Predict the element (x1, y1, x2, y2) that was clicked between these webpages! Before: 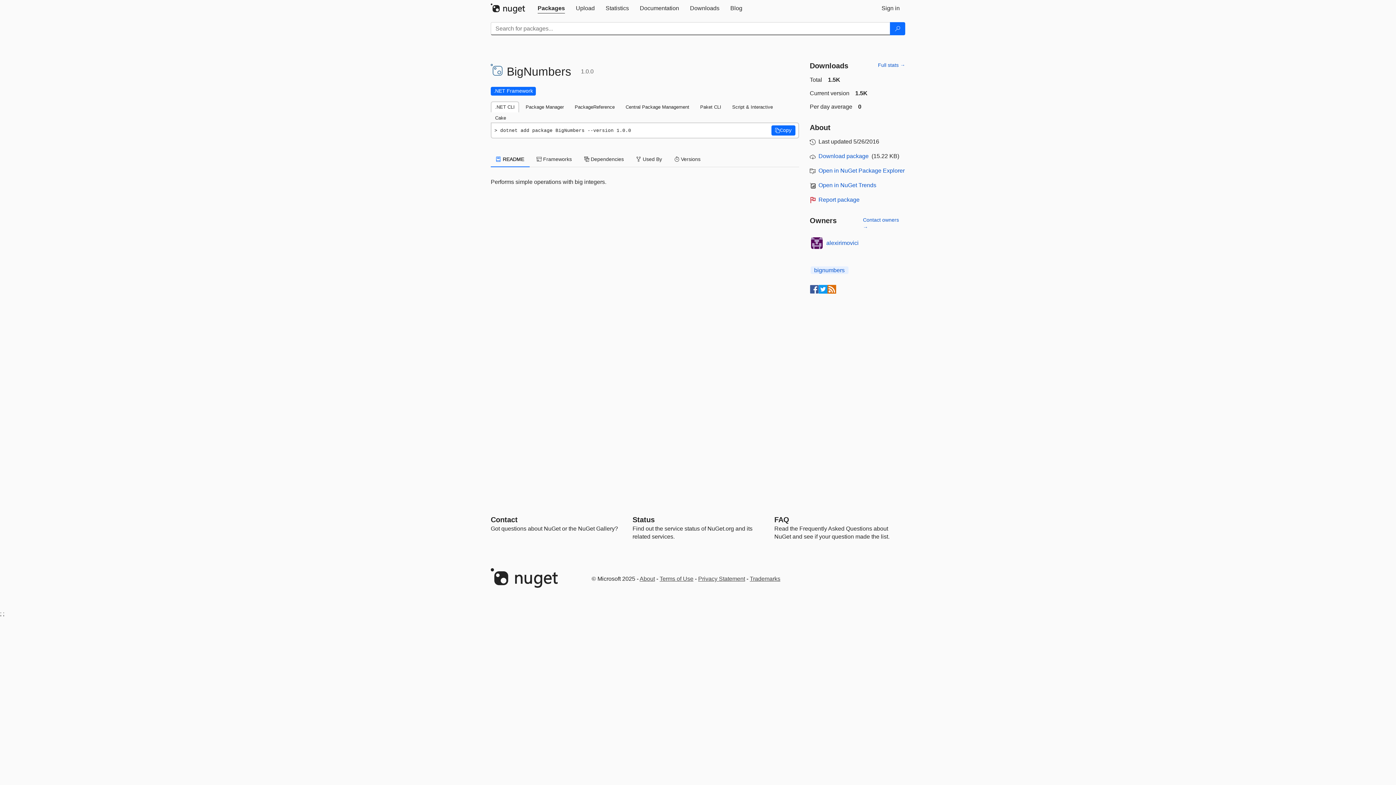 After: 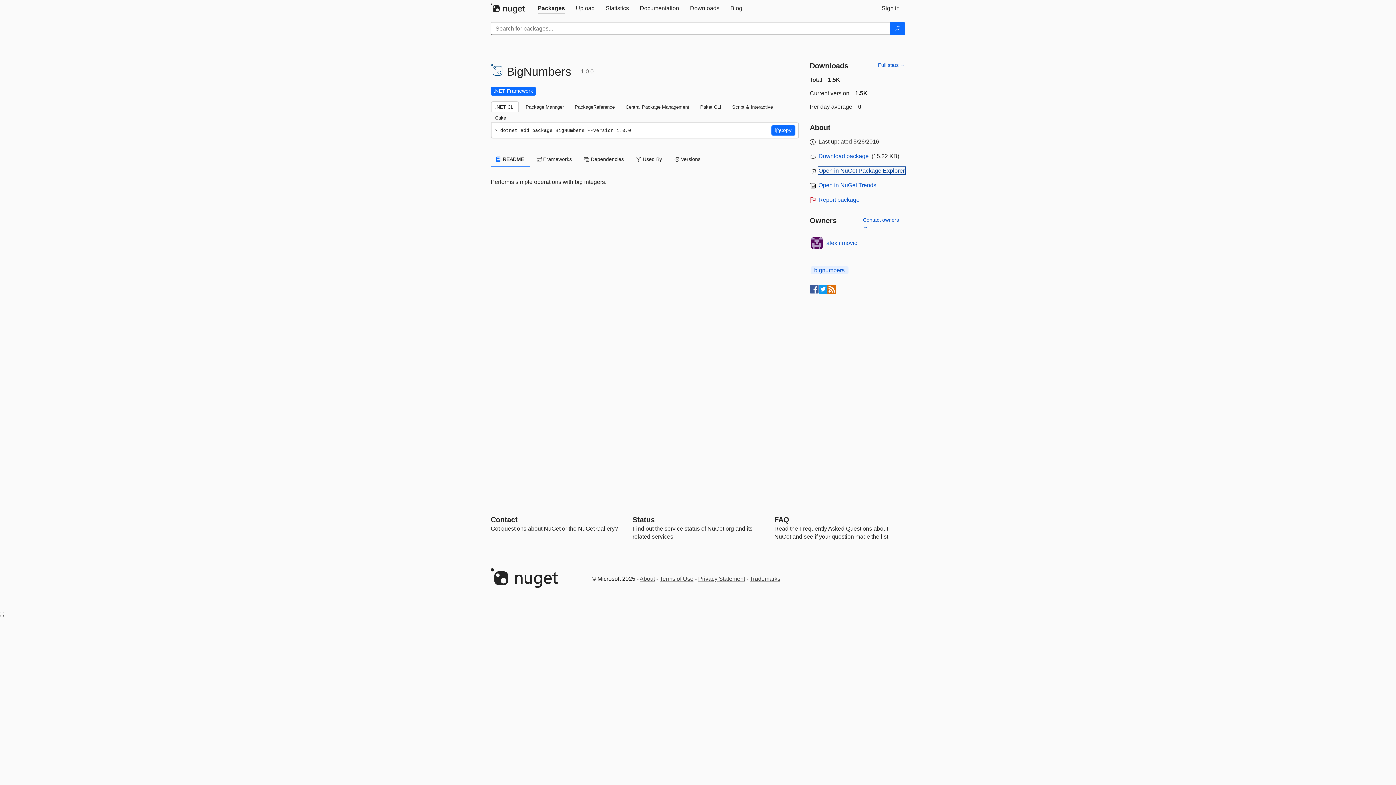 Action: label: open in NuGet Package Explorer bbox: (818, 167, 904, 173)